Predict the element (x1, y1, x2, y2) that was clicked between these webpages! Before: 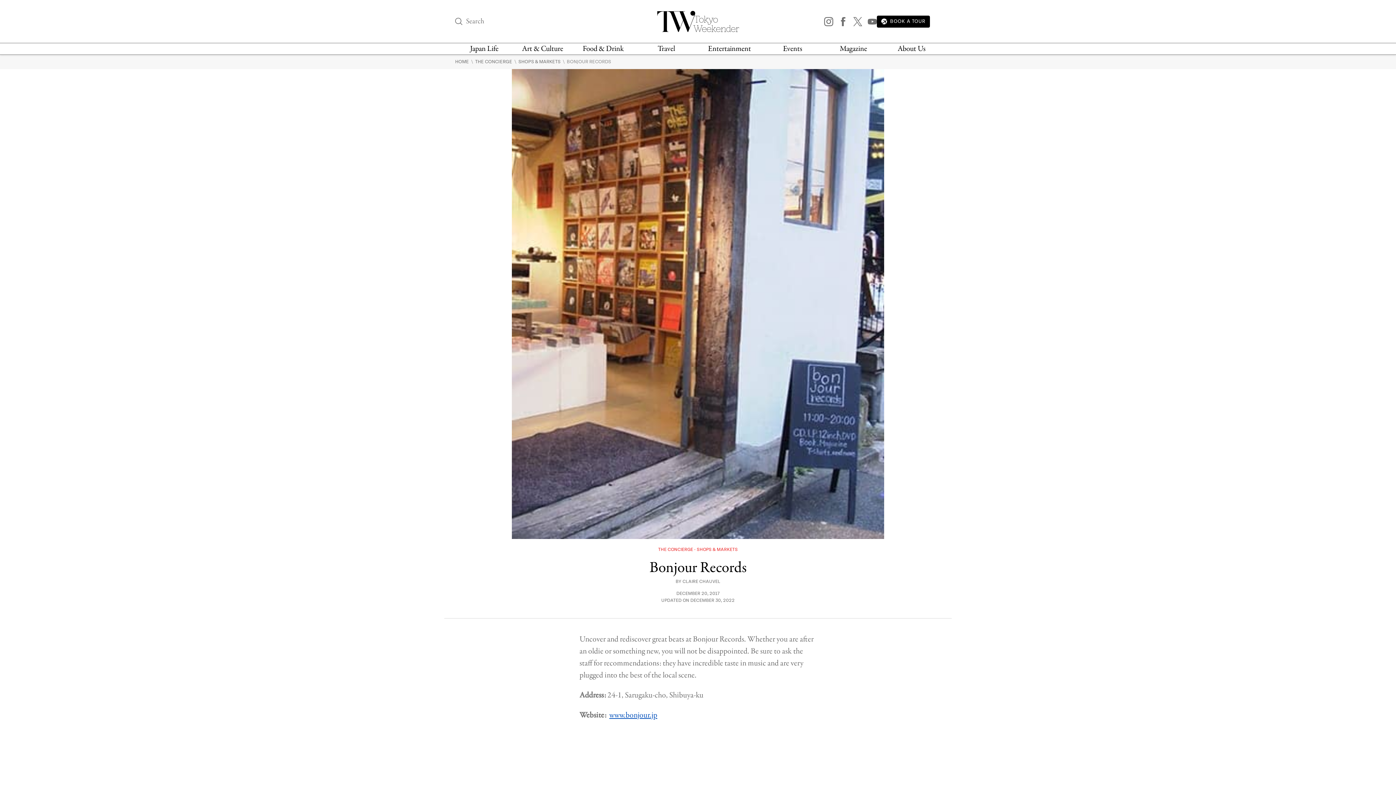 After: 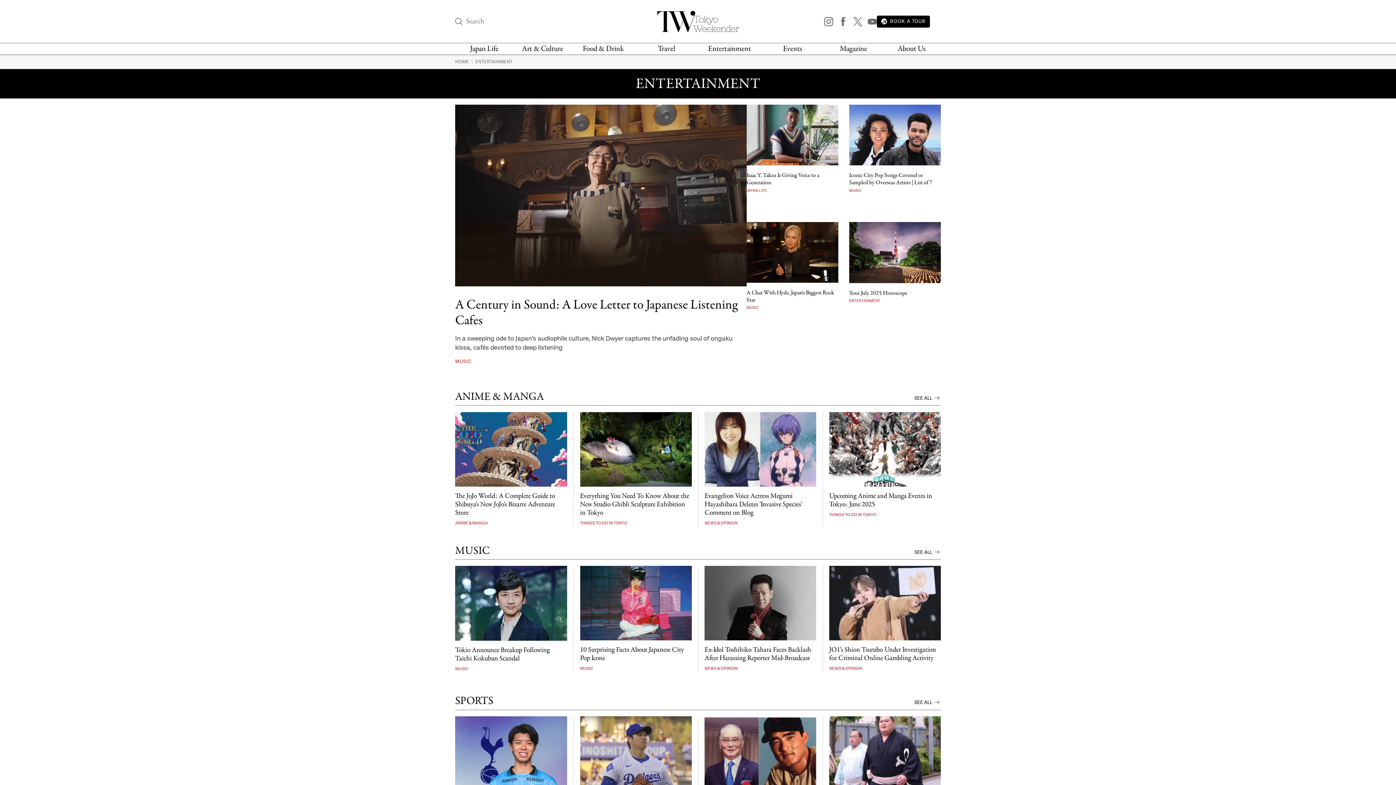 Action: bbox: (708, 43, 751, 54) label: Entertainment